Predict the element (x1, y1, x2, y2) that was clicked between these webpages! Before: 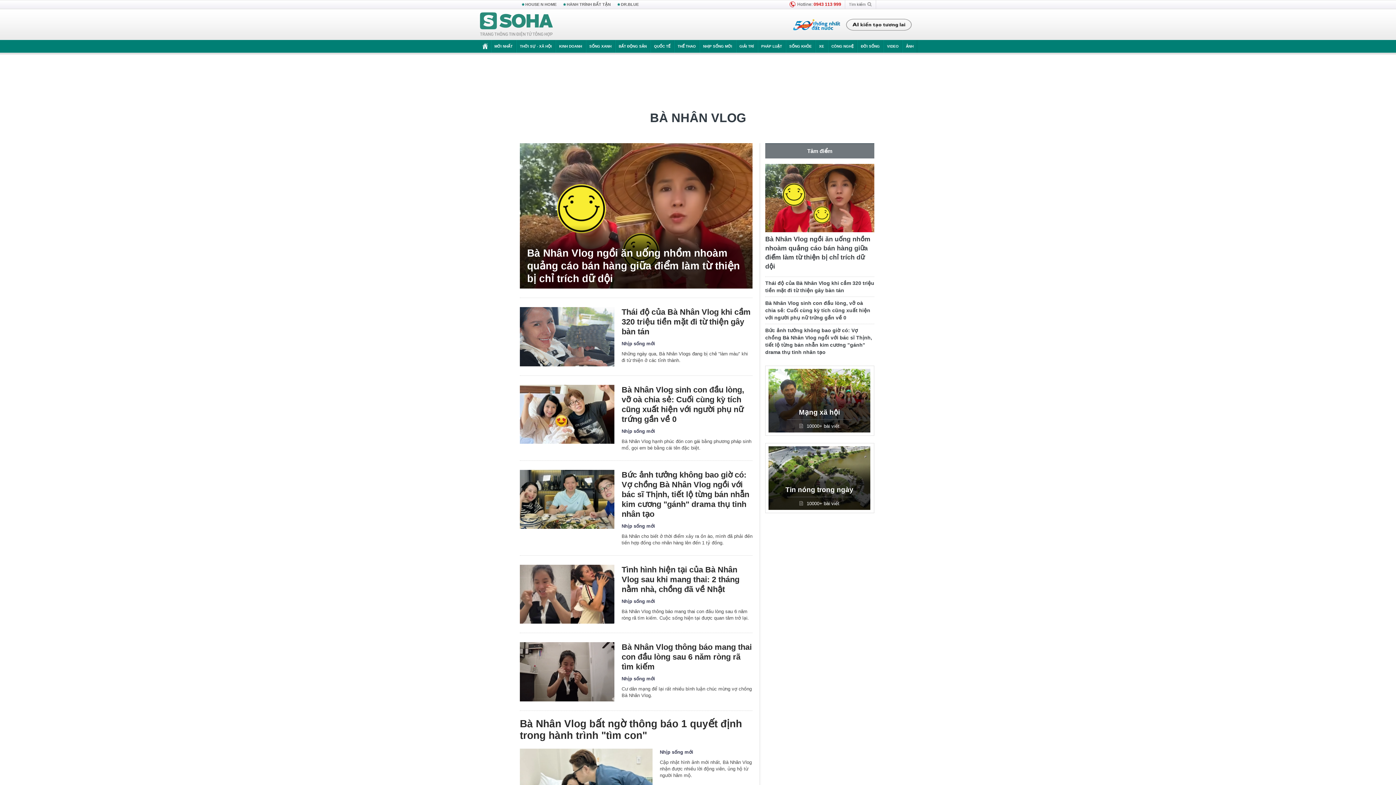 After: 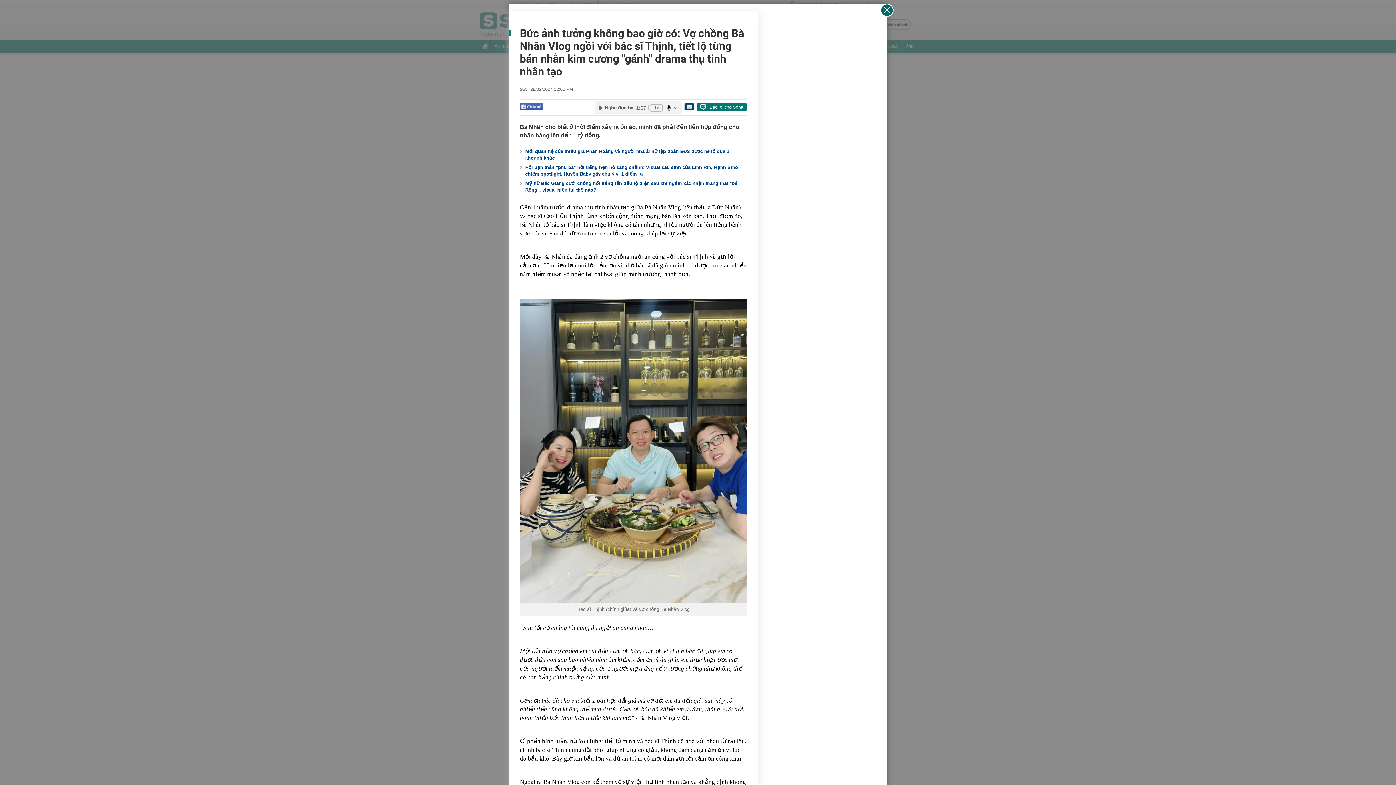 Action: bbox: (520, 470, 614, 529)